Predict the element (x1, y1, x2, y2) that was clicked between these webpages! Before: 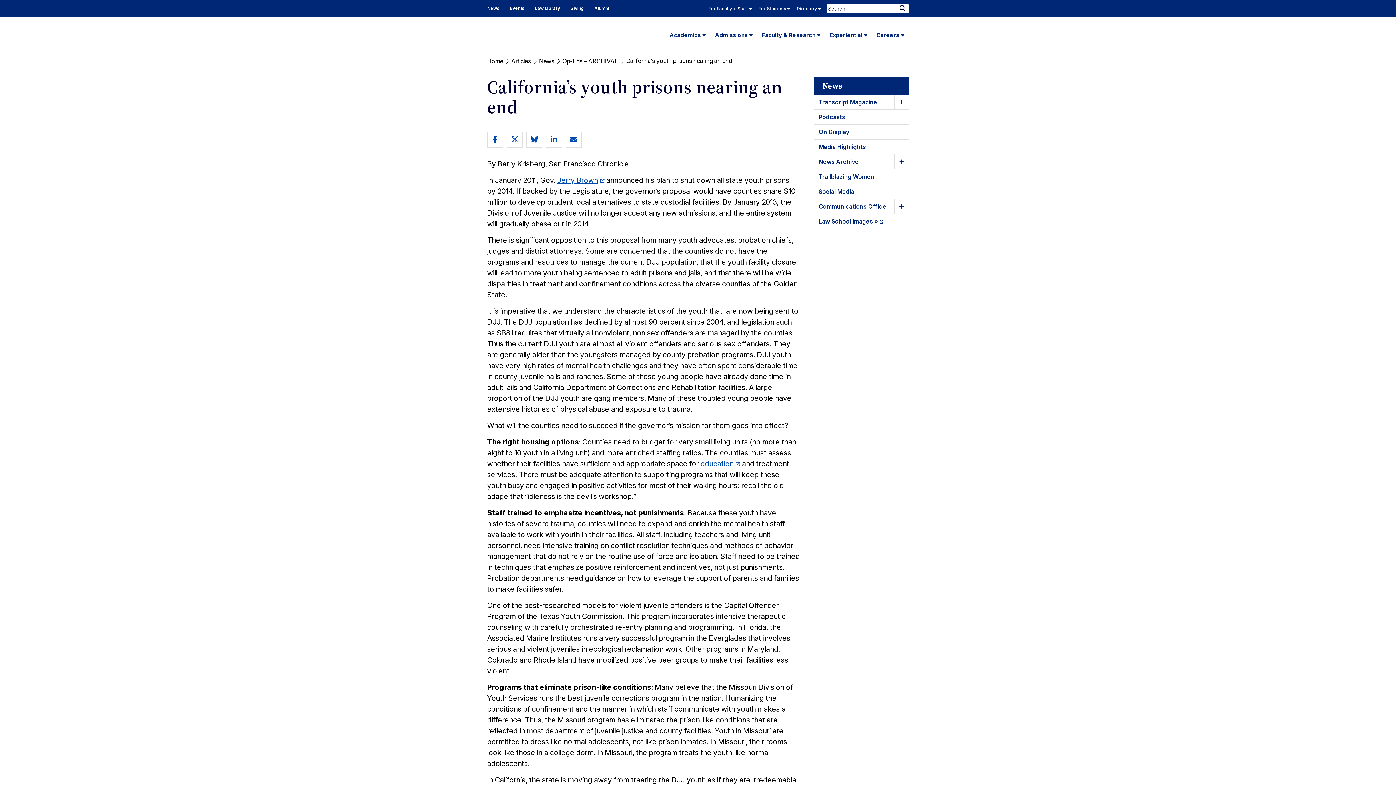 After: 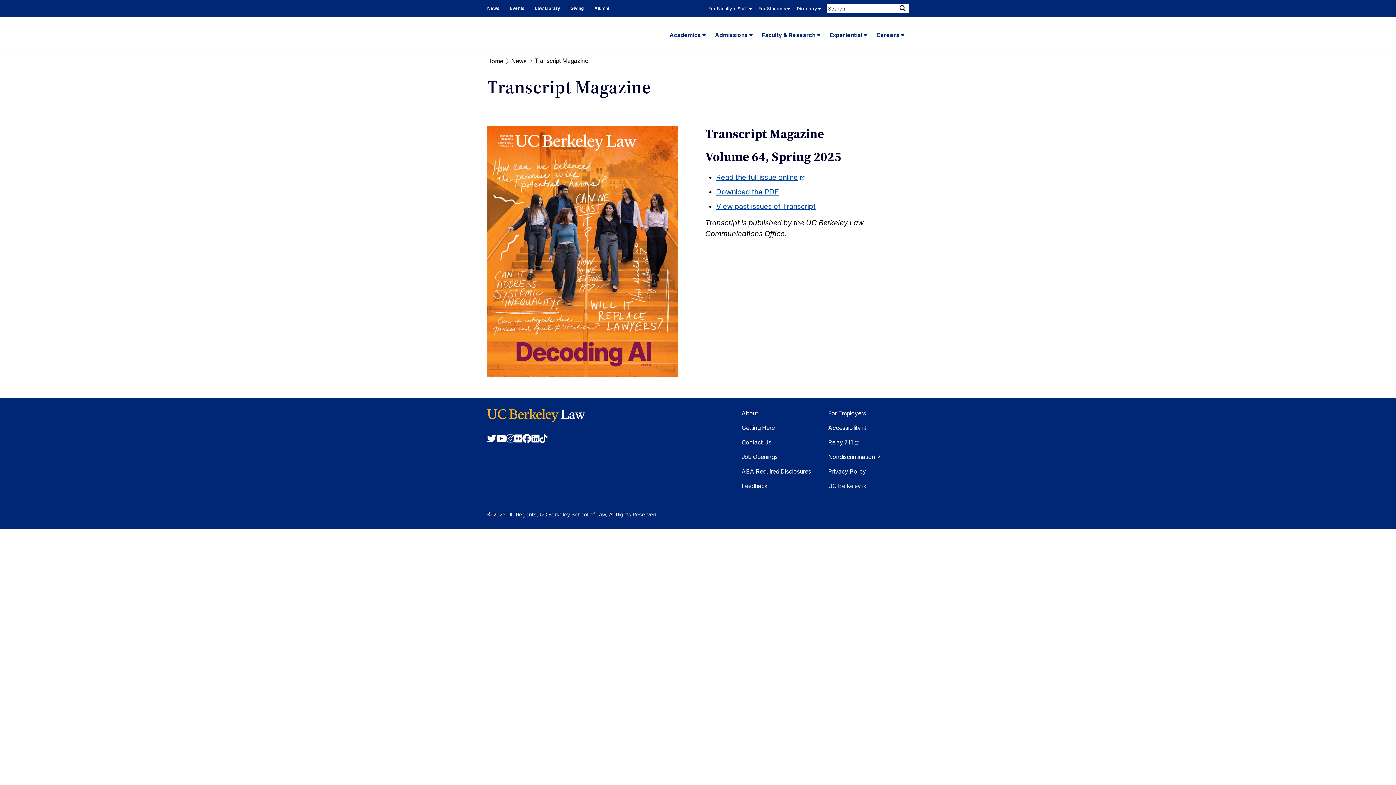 Action: bbox: (814, 94, 894, 109) label: Transcript Magazine